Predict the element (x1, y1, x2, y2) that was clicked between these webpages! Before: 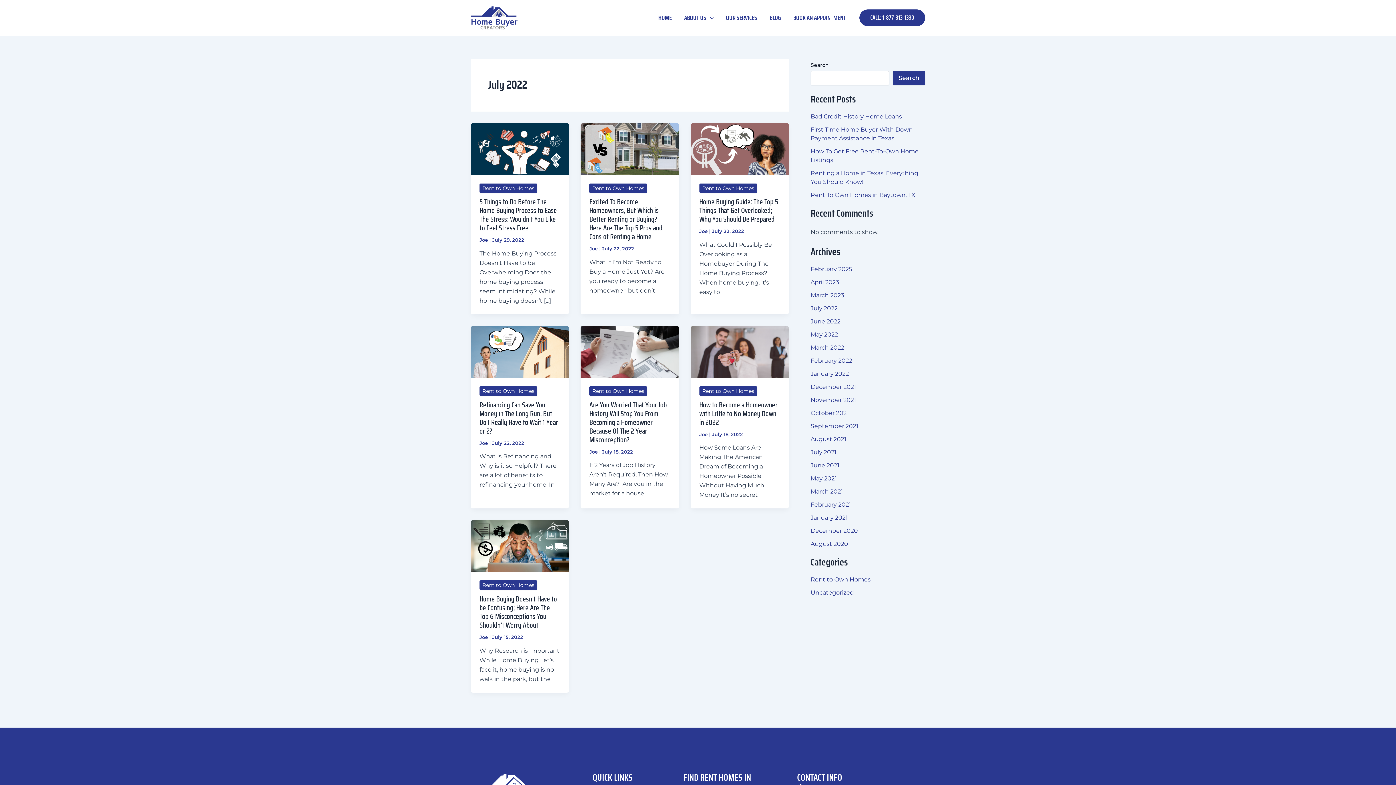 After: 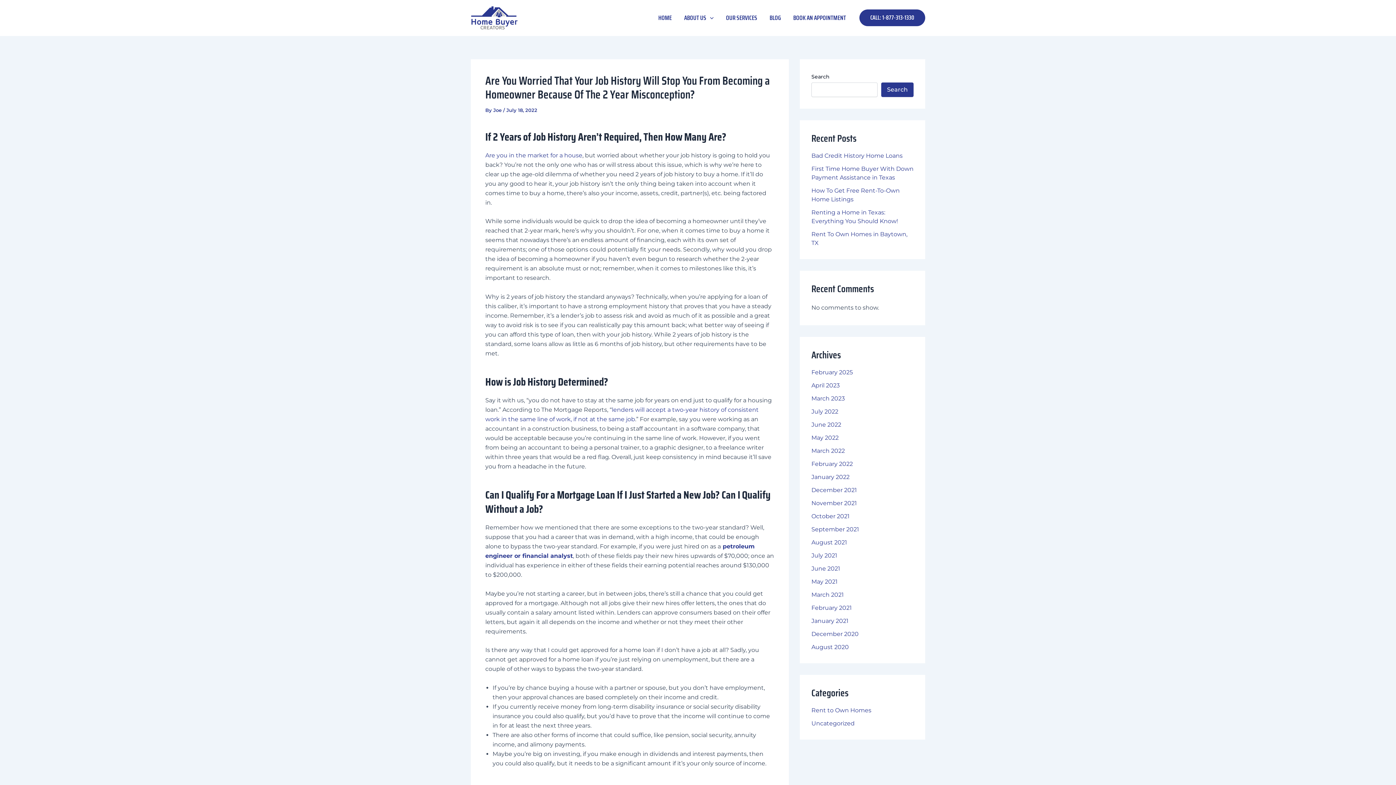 Action: label: Read: Are You Worried That Your Job History Will Stop You From Becoming a Homeowner Because Of The 2 Year Misconception?  bbox: (580, 348, 679, 354)